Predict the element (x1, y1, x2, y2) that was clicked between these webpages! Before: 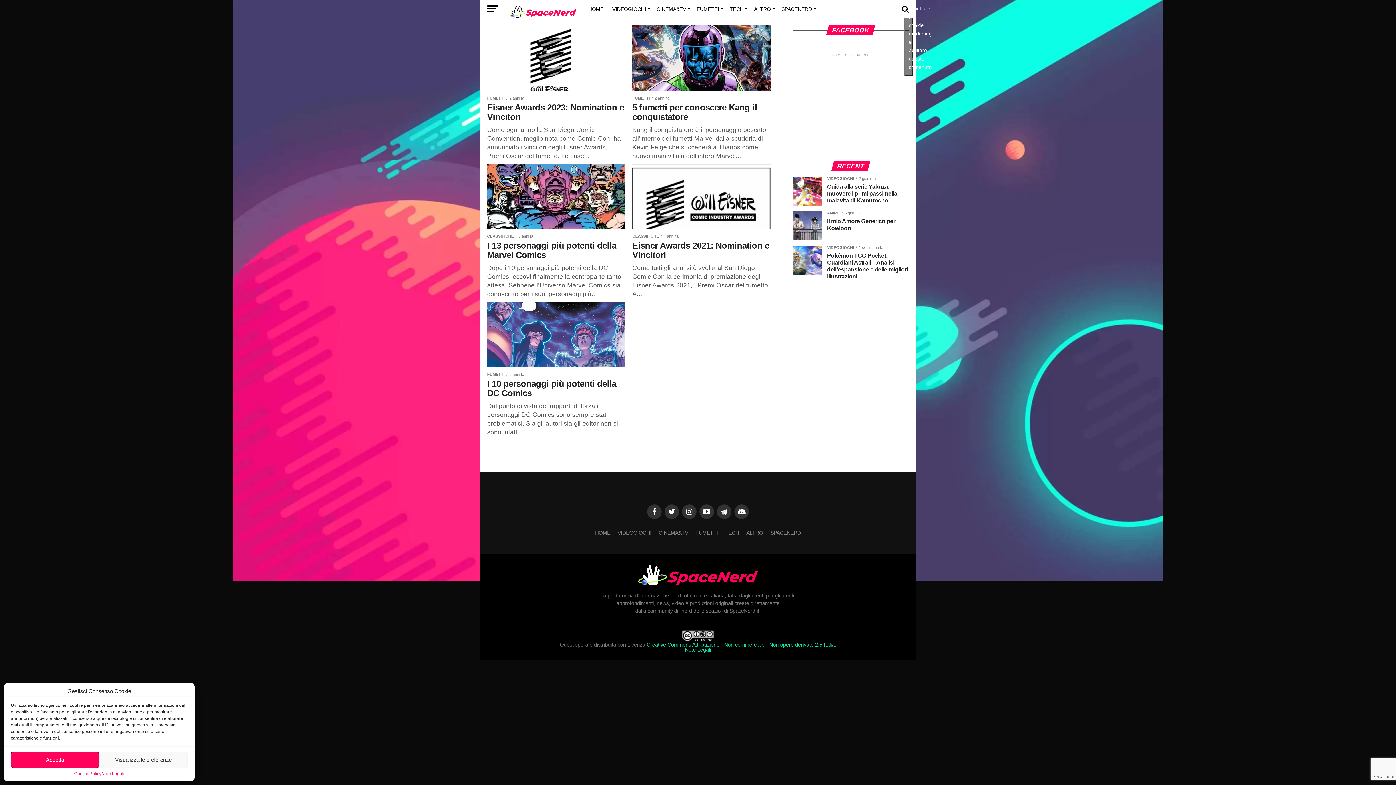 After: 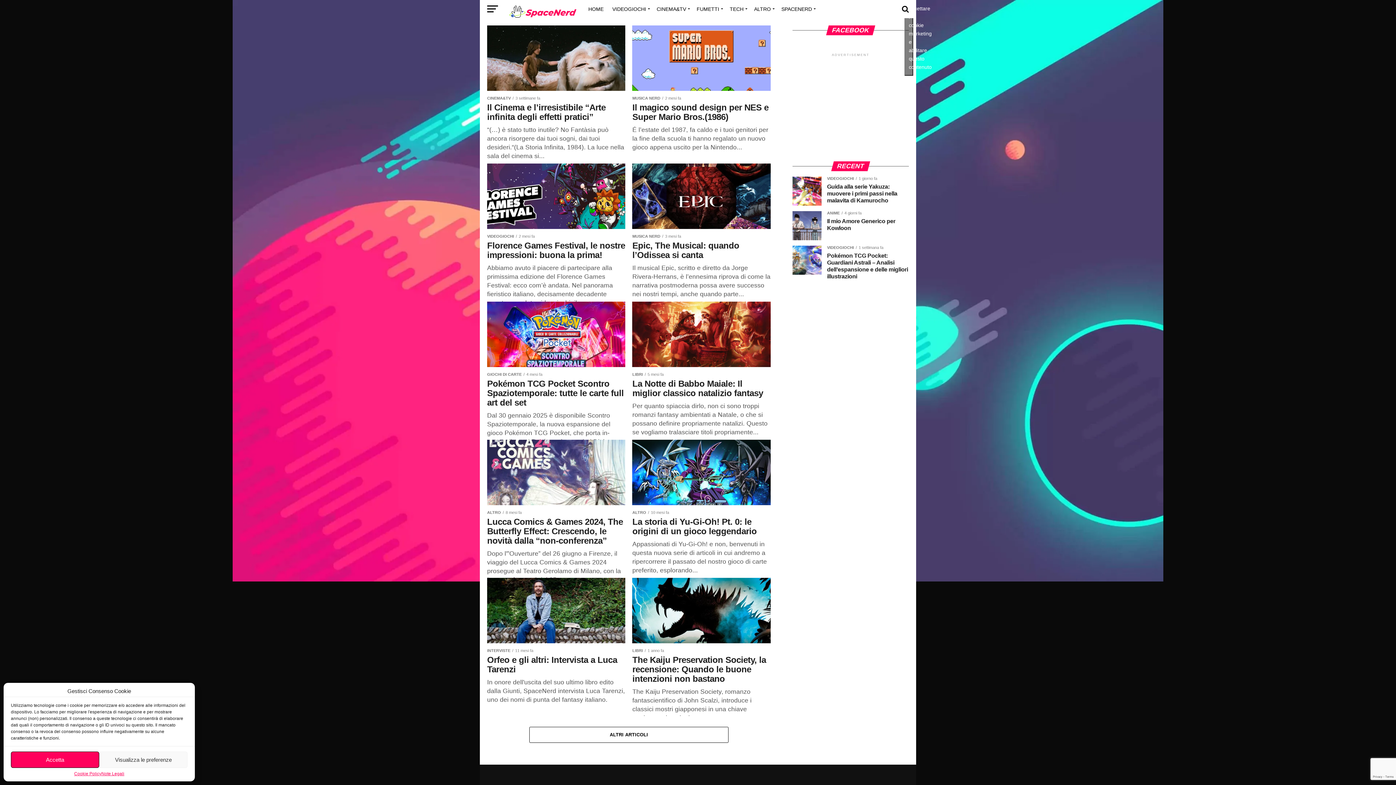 Action: label: ALTRO bbox: (749, 0, 777, 18)